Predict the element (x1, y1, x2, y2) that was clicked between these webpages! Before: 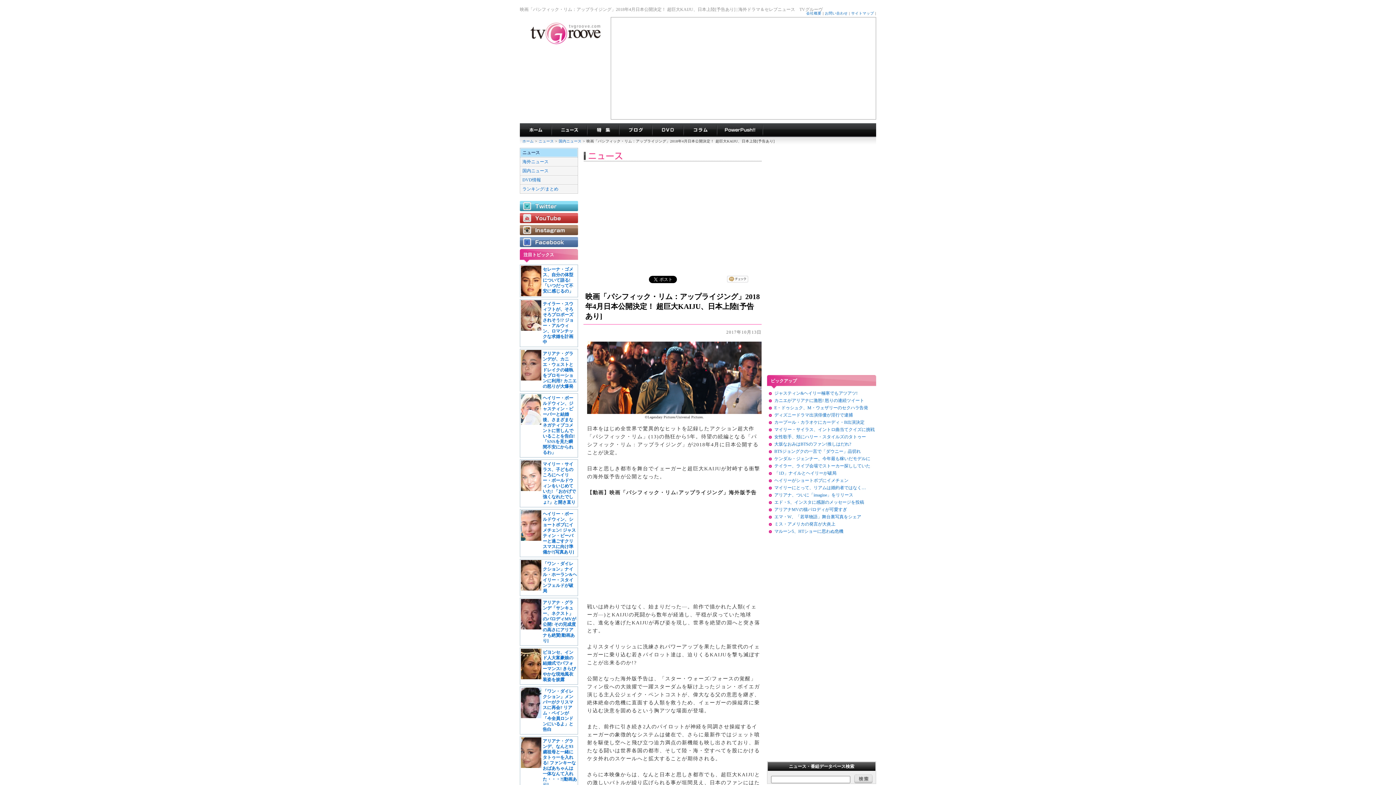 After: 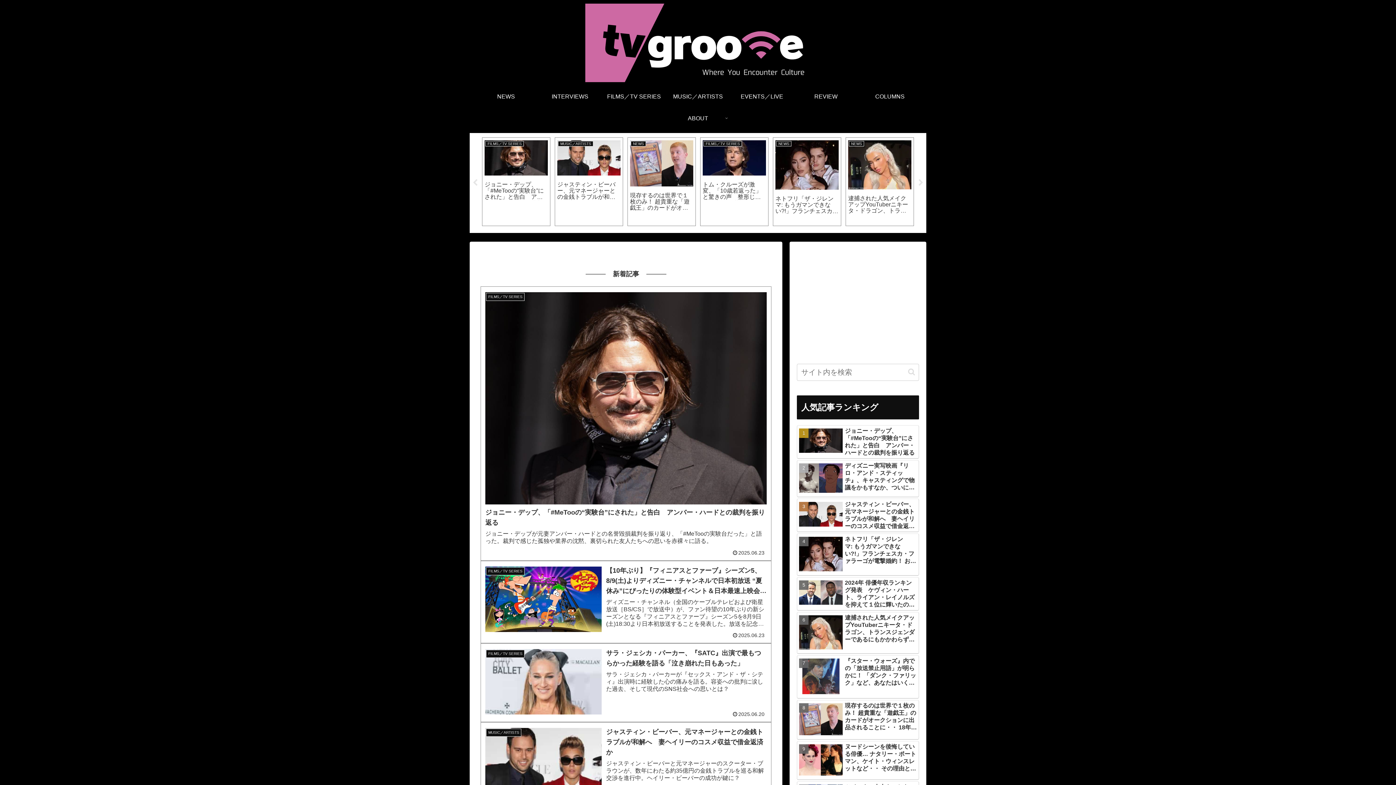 Action: bbox: (520, 17, 610, 49)